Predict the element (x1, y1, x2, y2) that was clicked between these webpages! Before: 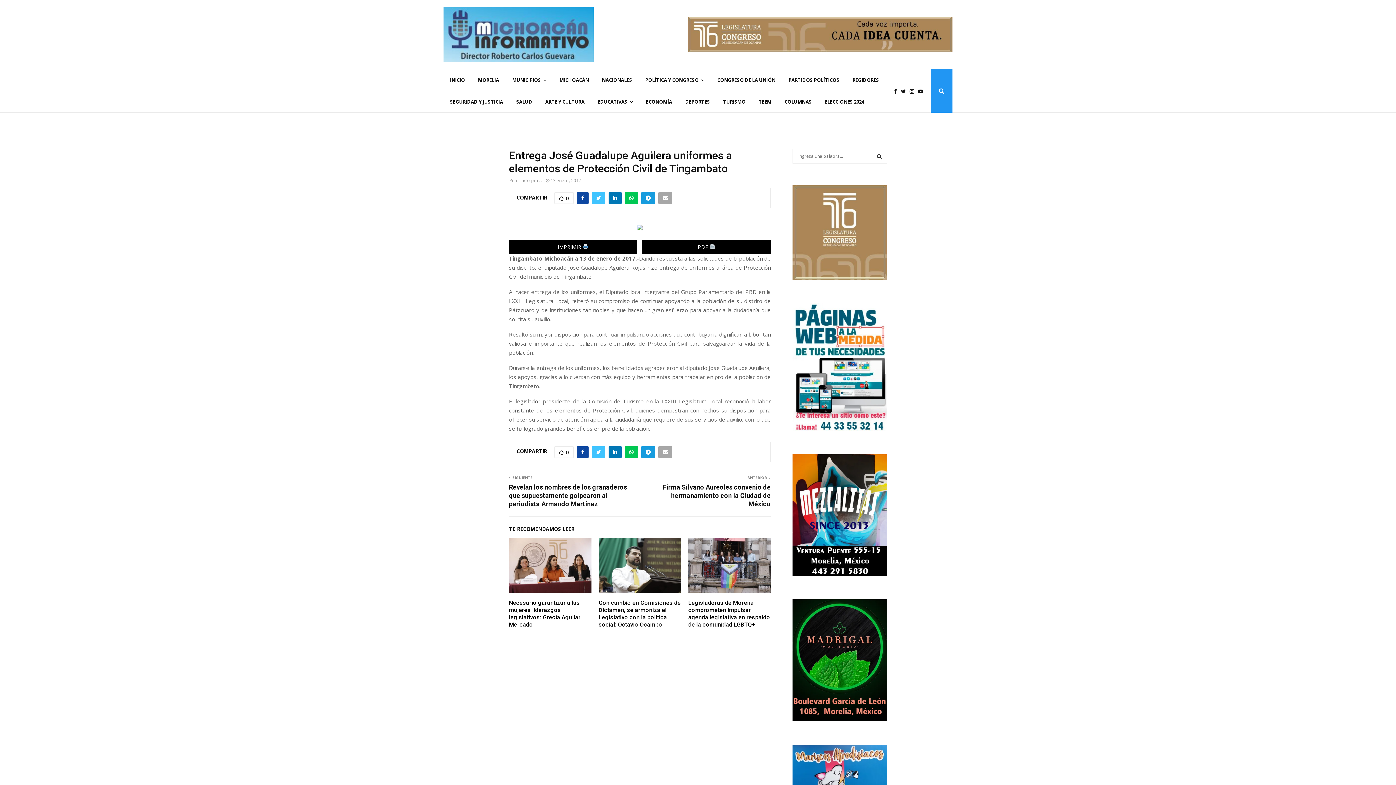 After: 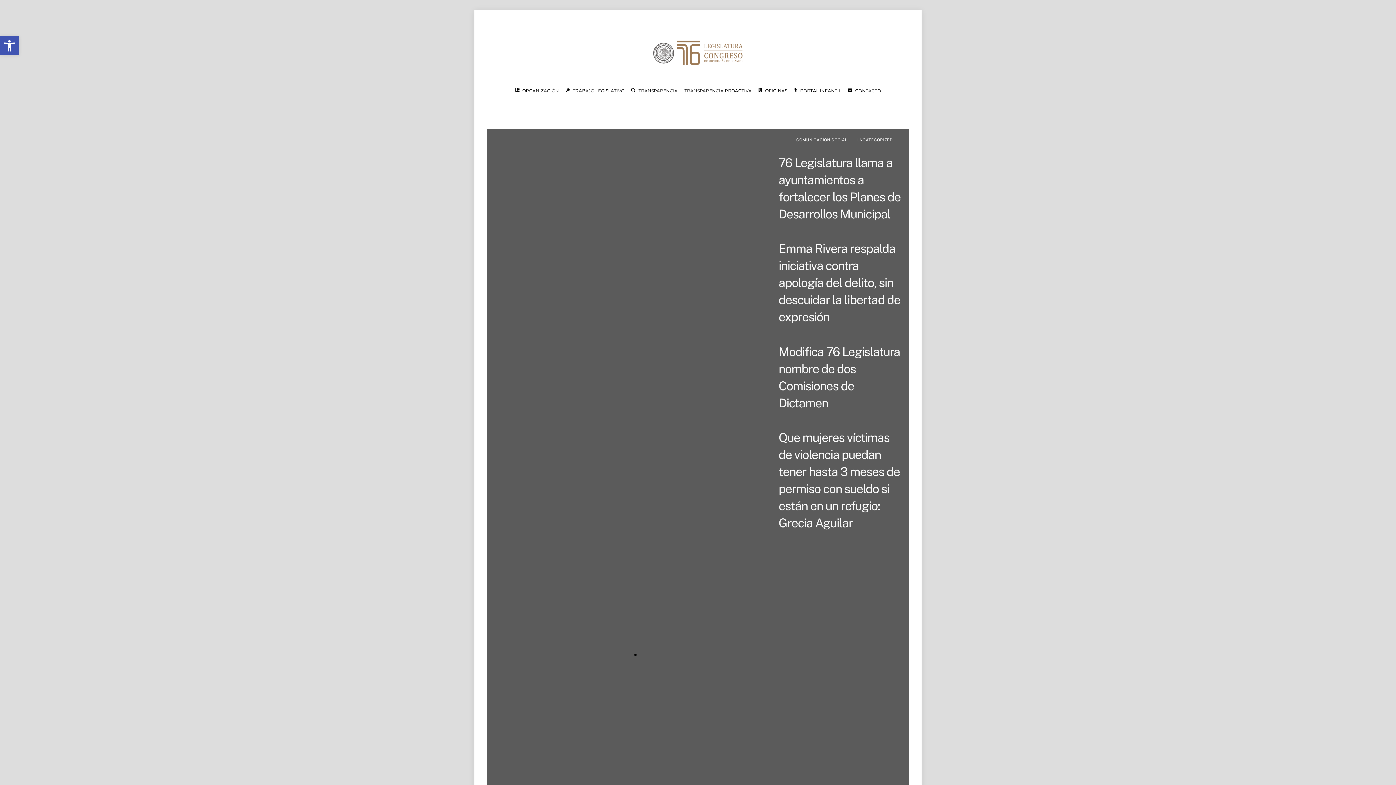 Action: bbox: (792, 274, 887, 281)